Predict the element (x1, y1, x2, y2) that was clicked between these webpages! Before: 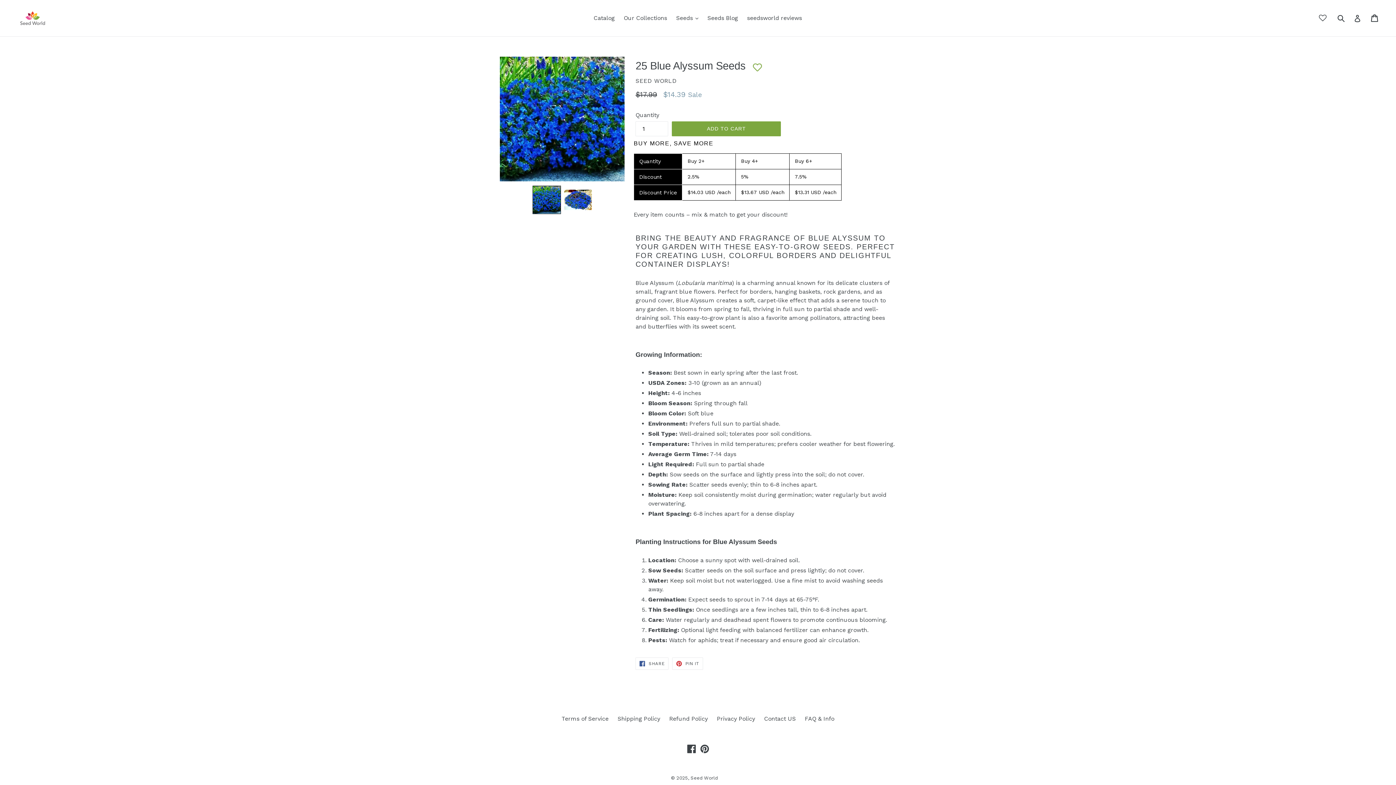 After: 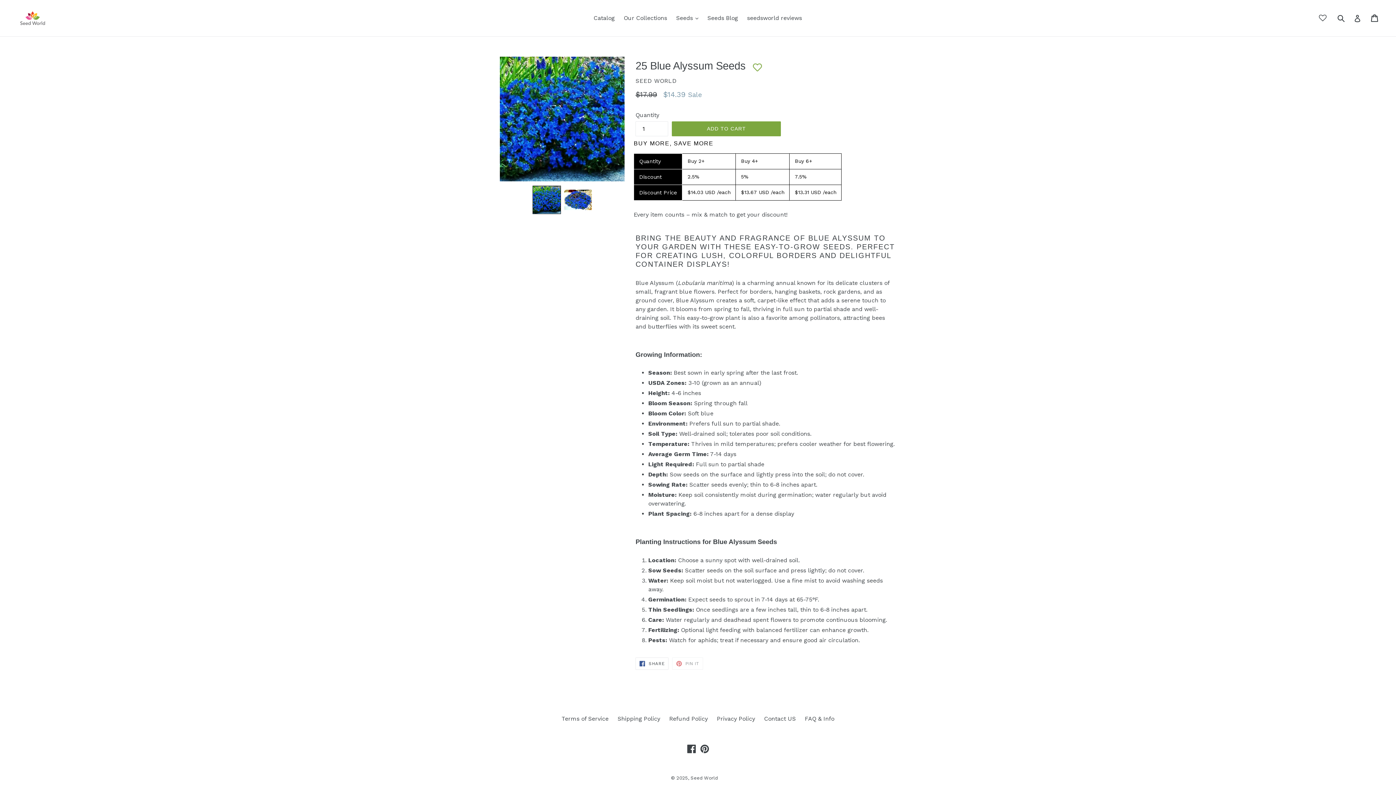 Action: label:  PIN IT
PIN ON PINTEREST bbox: (672, 657, 703, 670)